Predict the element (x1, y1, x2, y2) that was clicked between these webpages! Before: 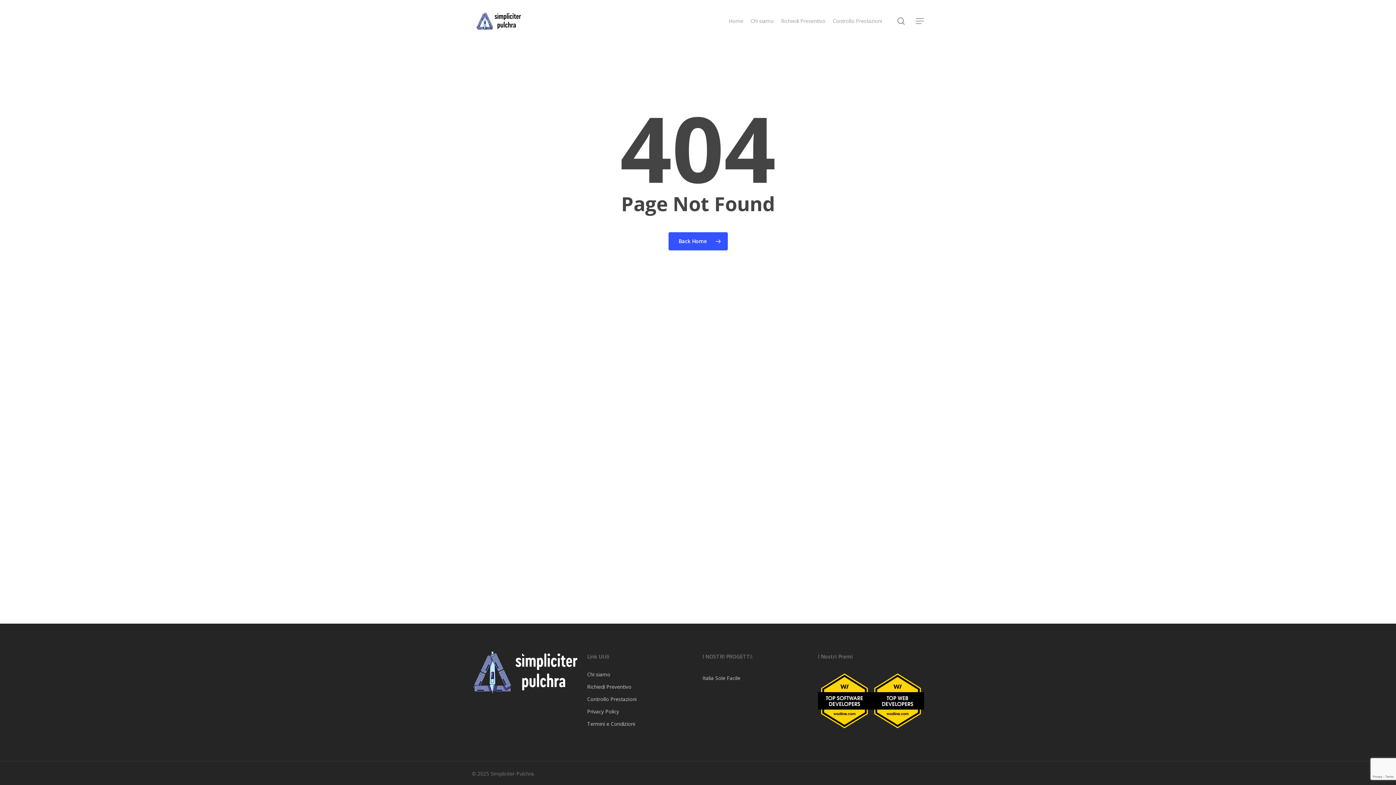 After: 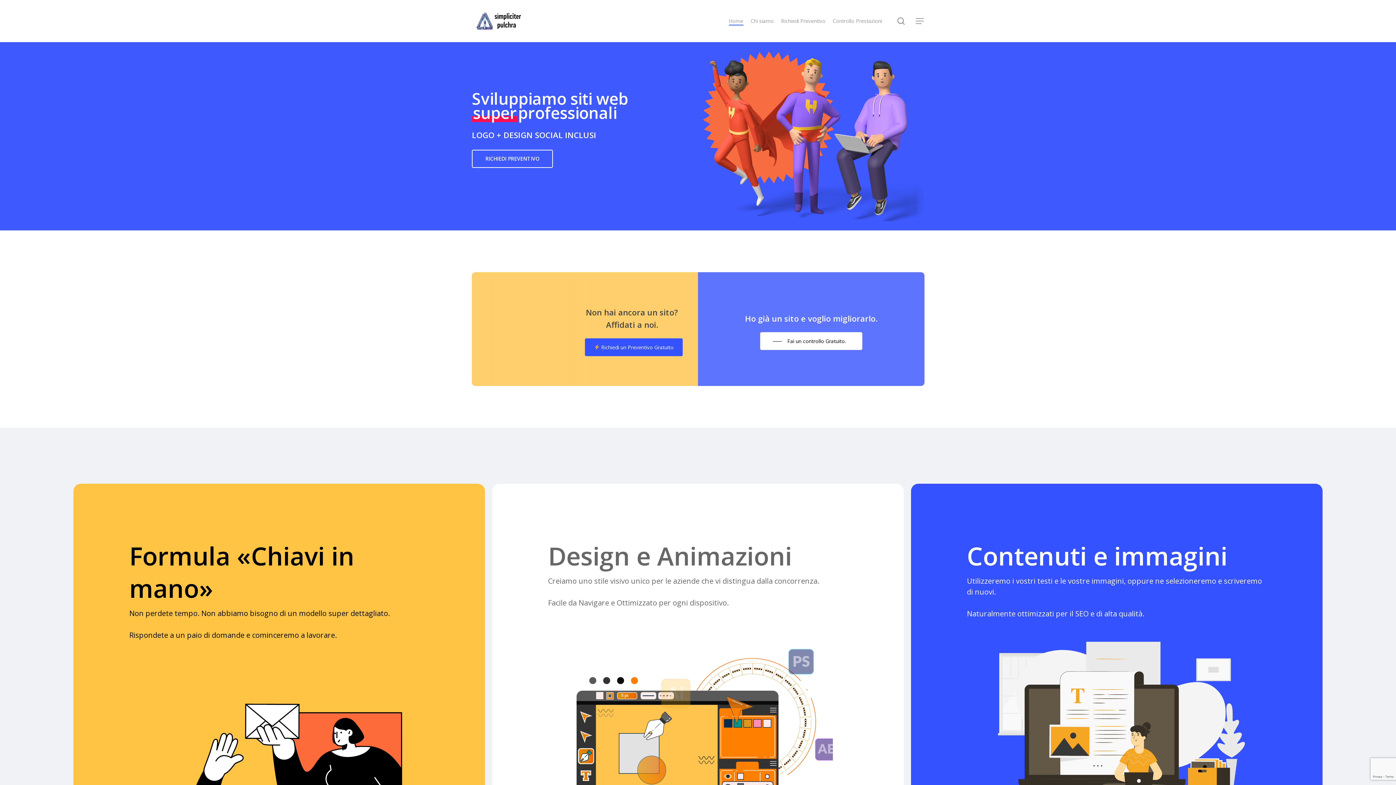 Action: bbox: (471, 10, 523, 32)